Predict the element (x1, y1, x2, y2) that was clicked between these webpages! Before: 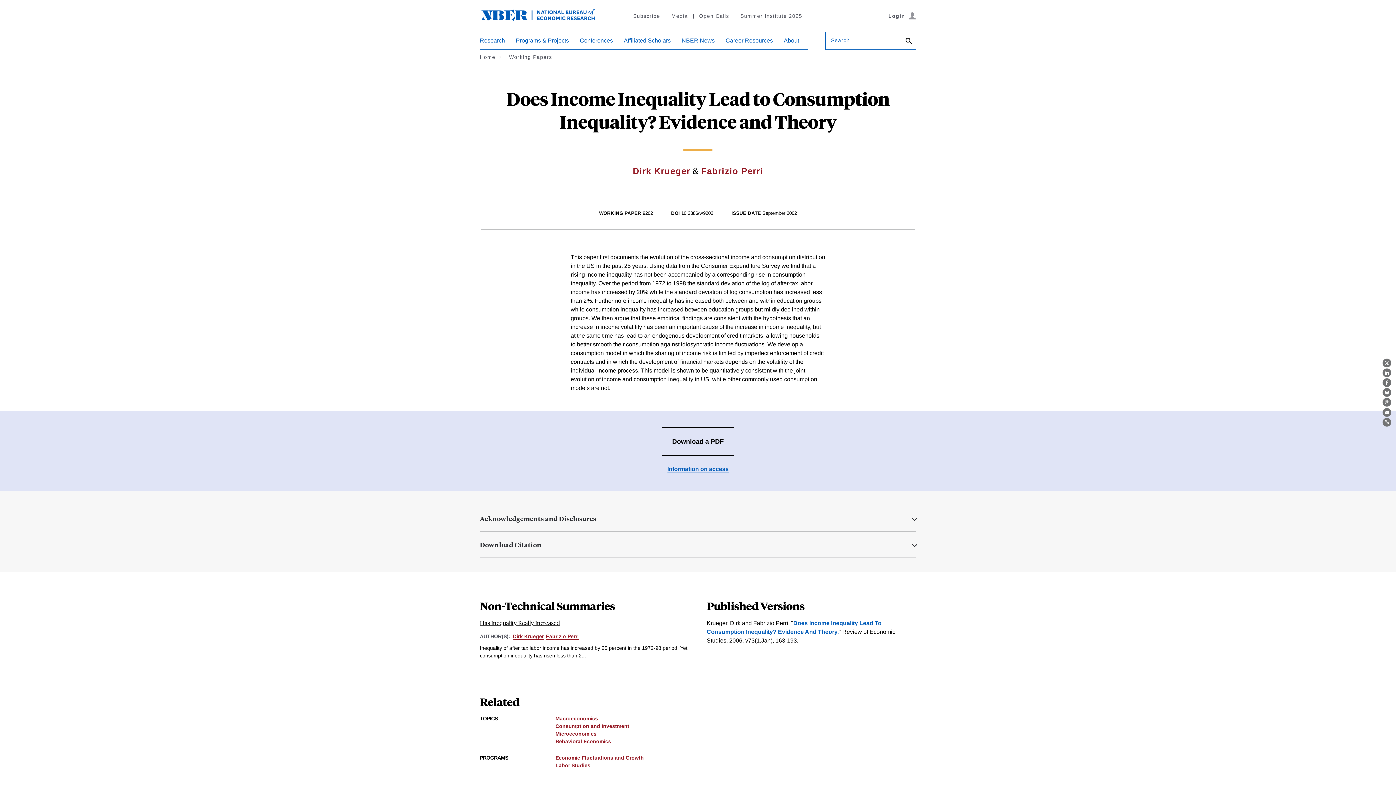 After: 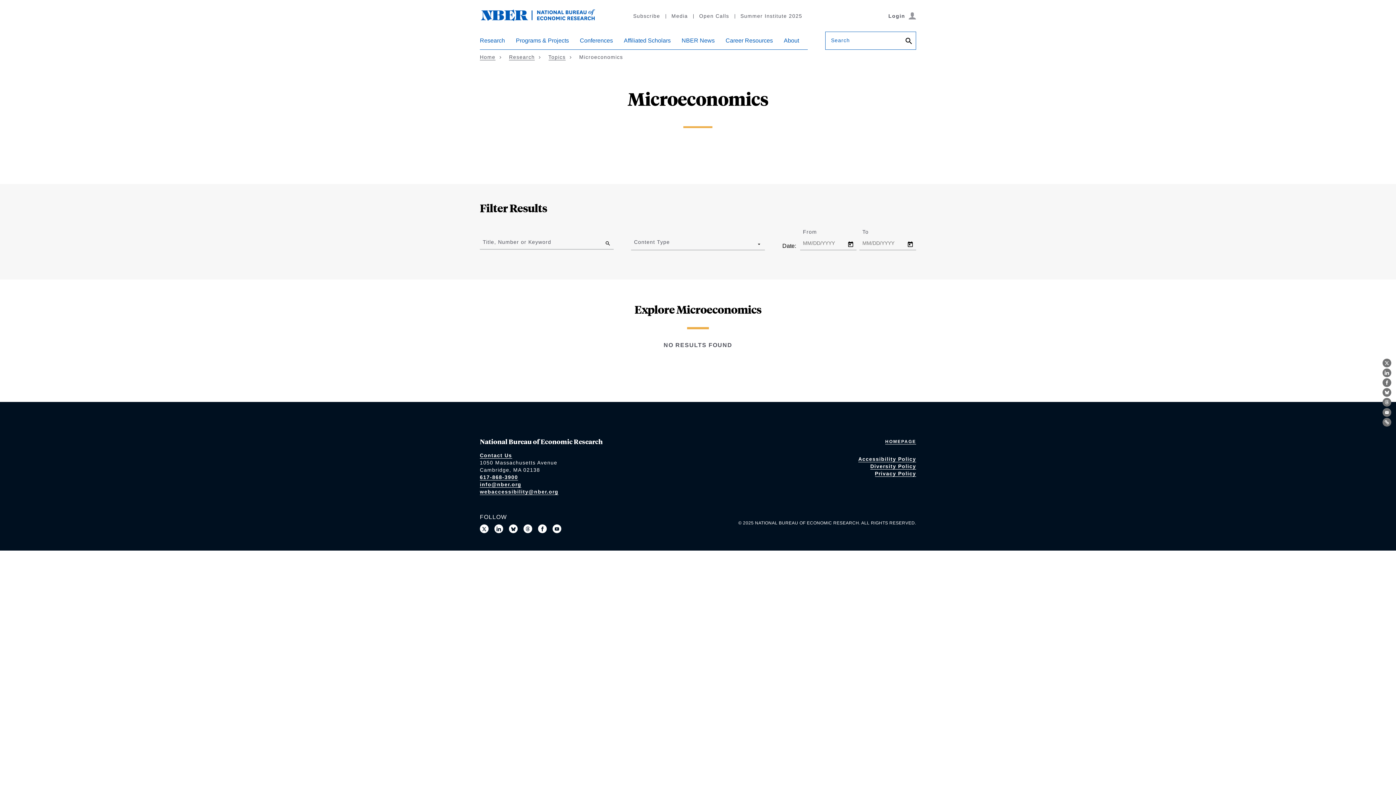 Action: label: Microeconomics bbox: (555, 731, 596, 737)